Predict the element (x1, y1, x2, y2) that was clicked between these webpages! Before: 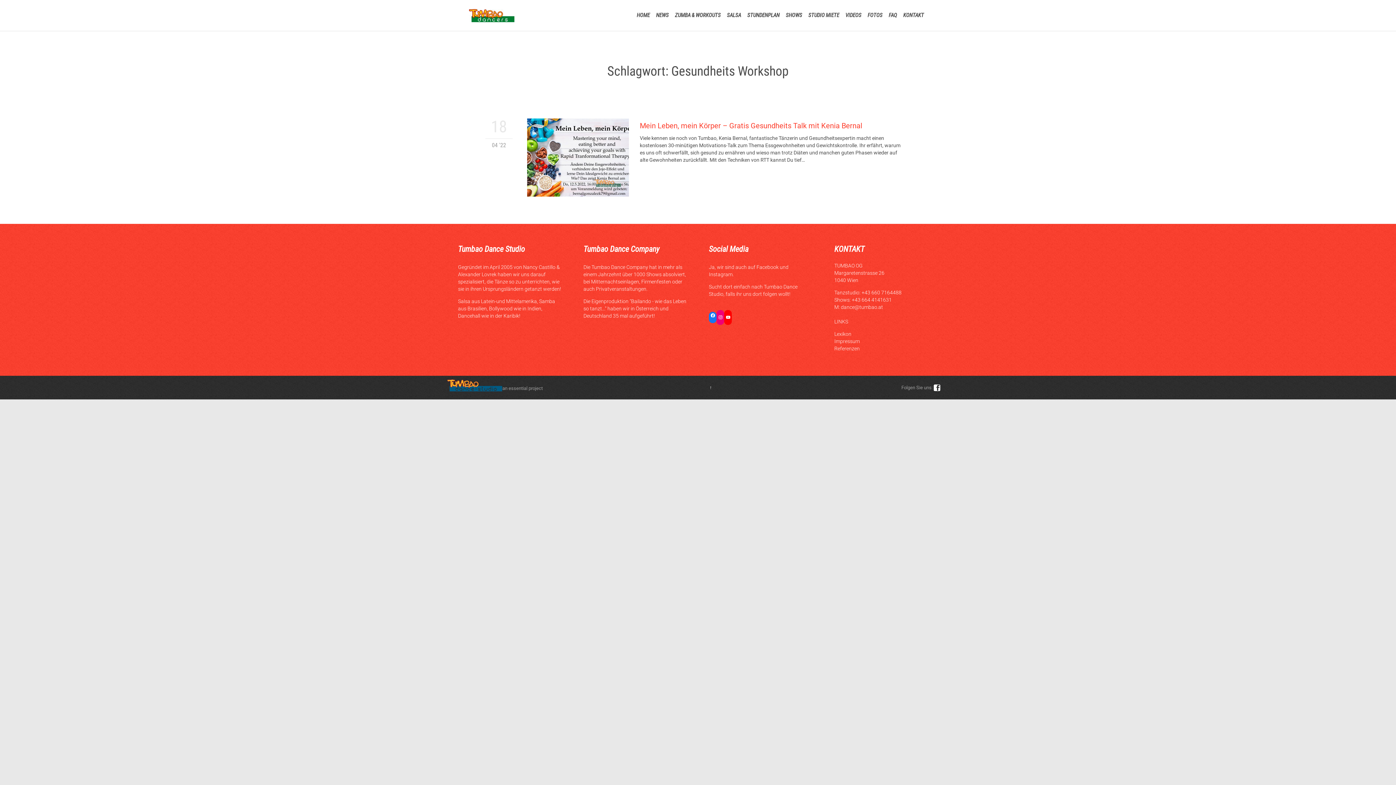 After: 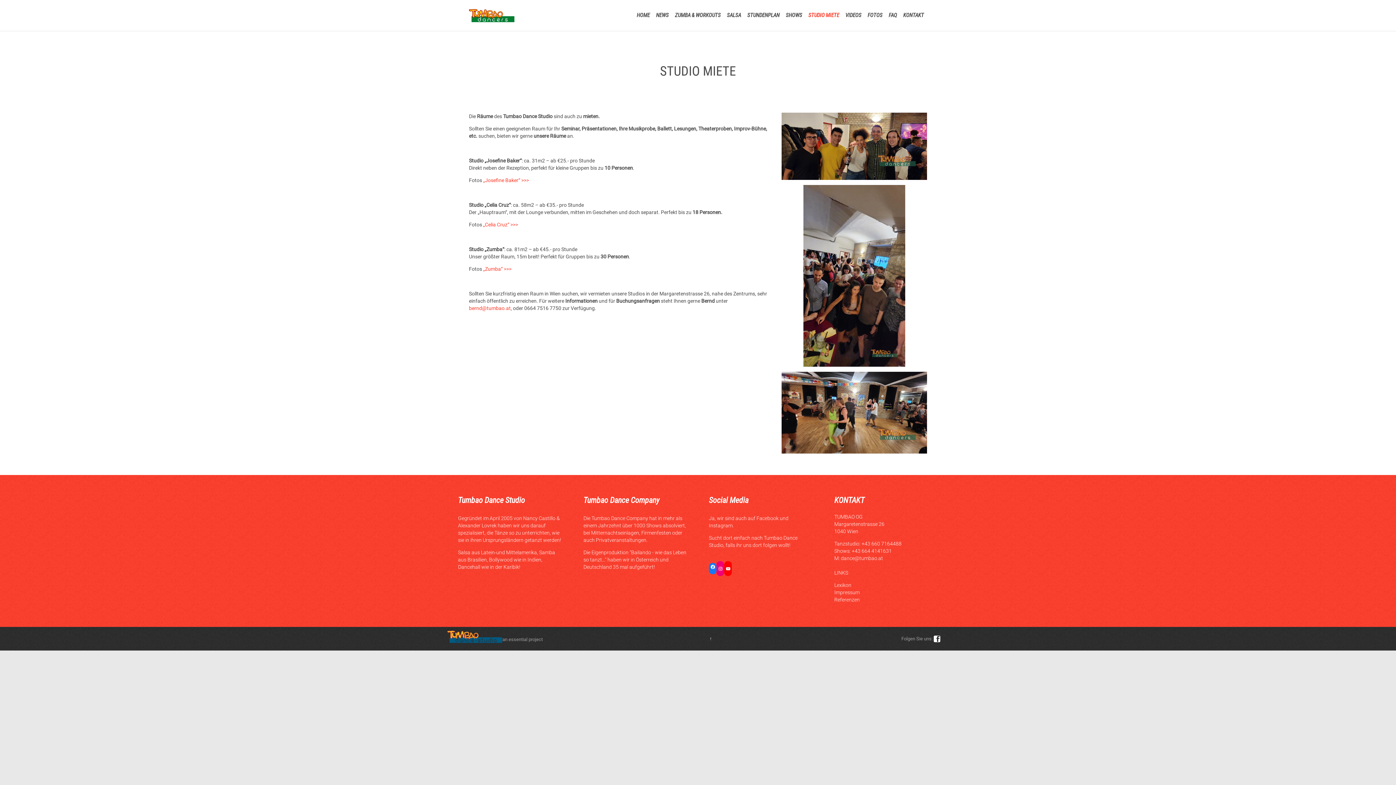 Action: label: STUDIO MIETE bbox: (806, 10, 841, 19)